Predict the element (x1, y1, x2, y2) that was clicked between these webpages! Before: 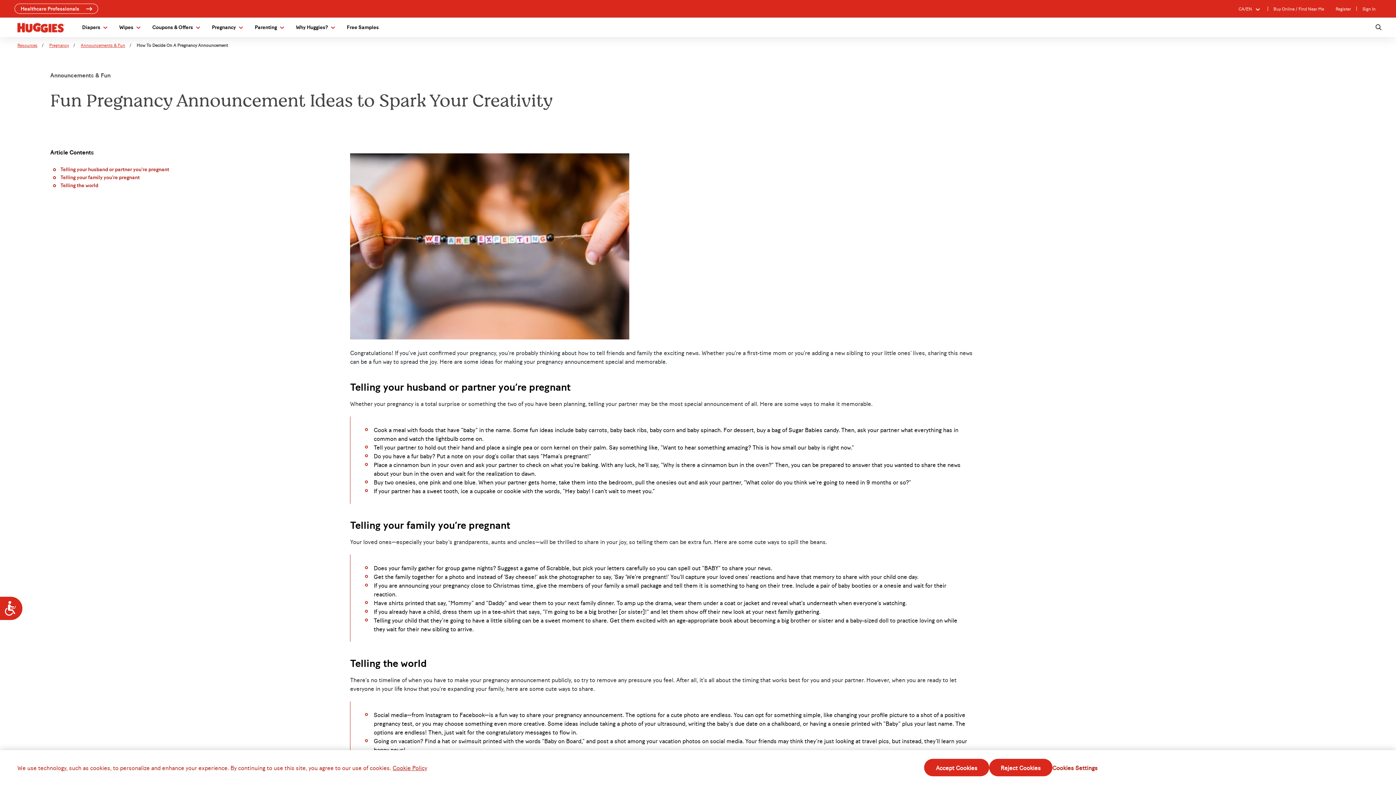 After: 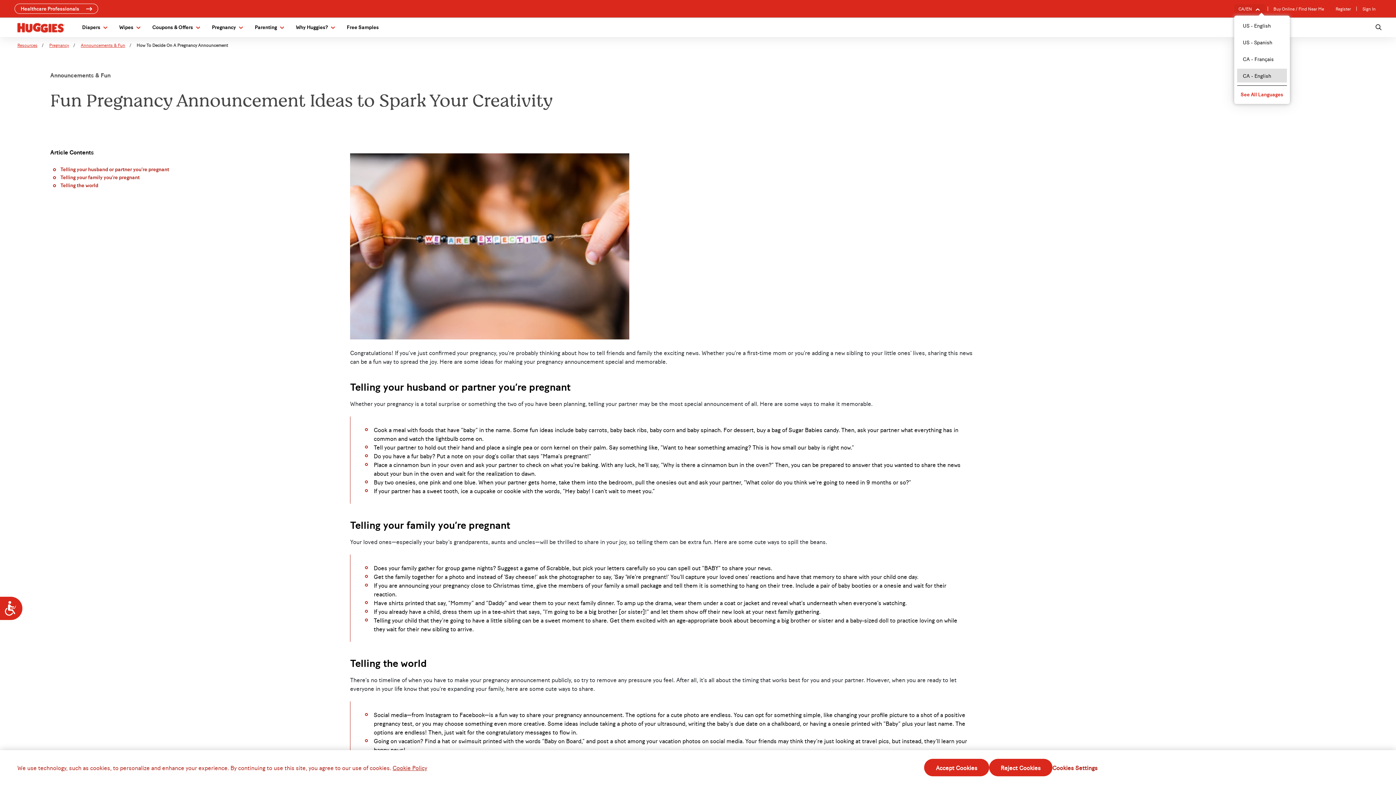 Action: label: CA/EN  bbox: (1234, 5, 1268, 11)